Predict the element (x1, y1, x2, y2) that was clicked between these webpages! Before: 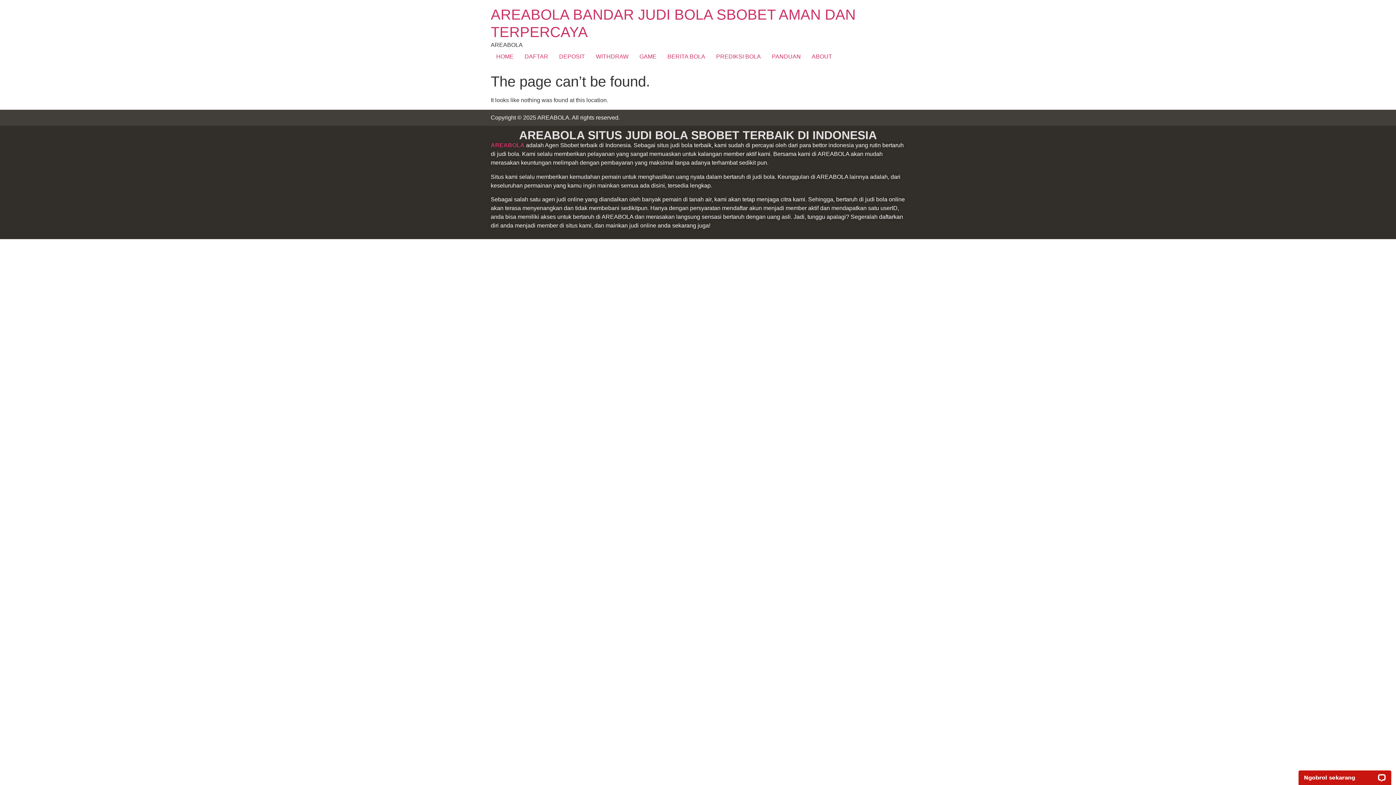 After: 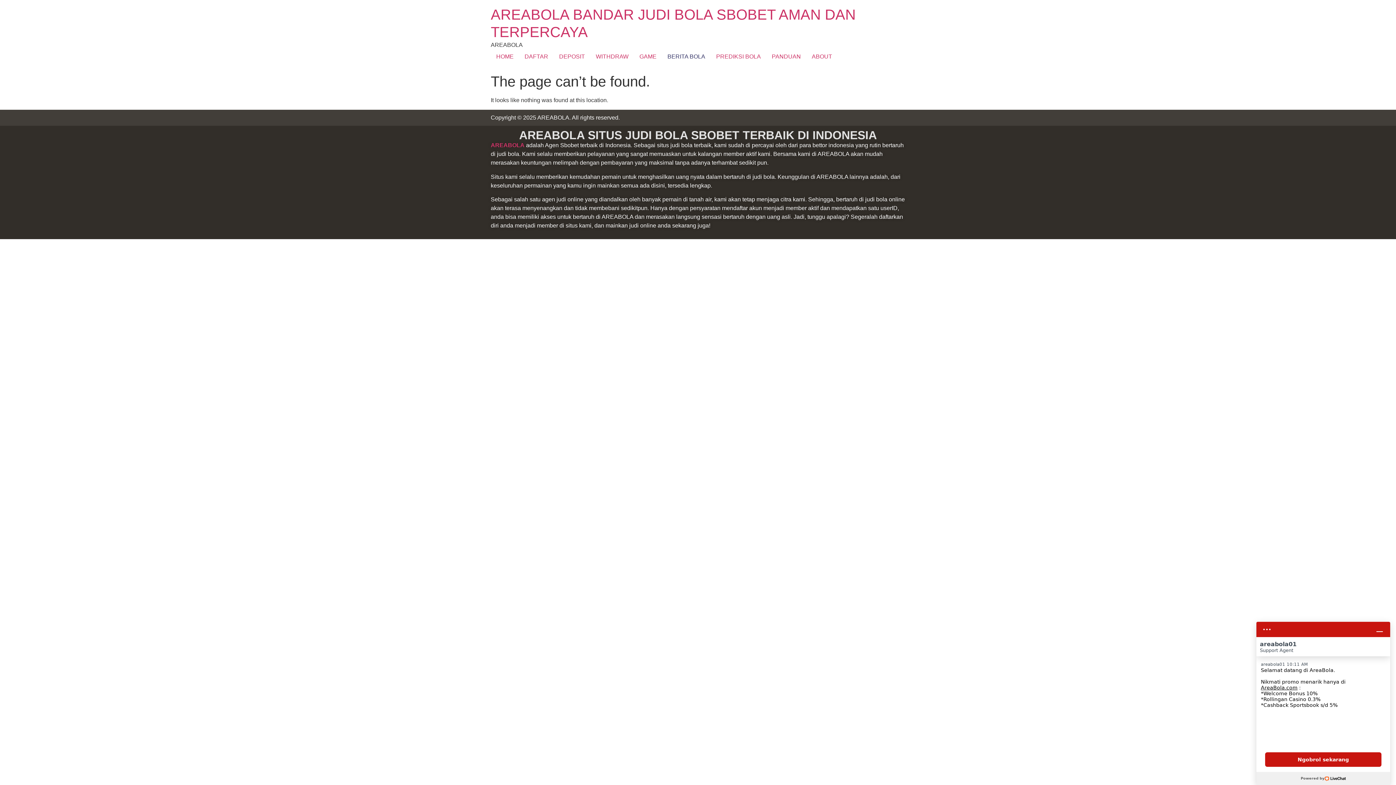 Action: label: BERITA BOLA bbox: (662, 49, 710, 64)